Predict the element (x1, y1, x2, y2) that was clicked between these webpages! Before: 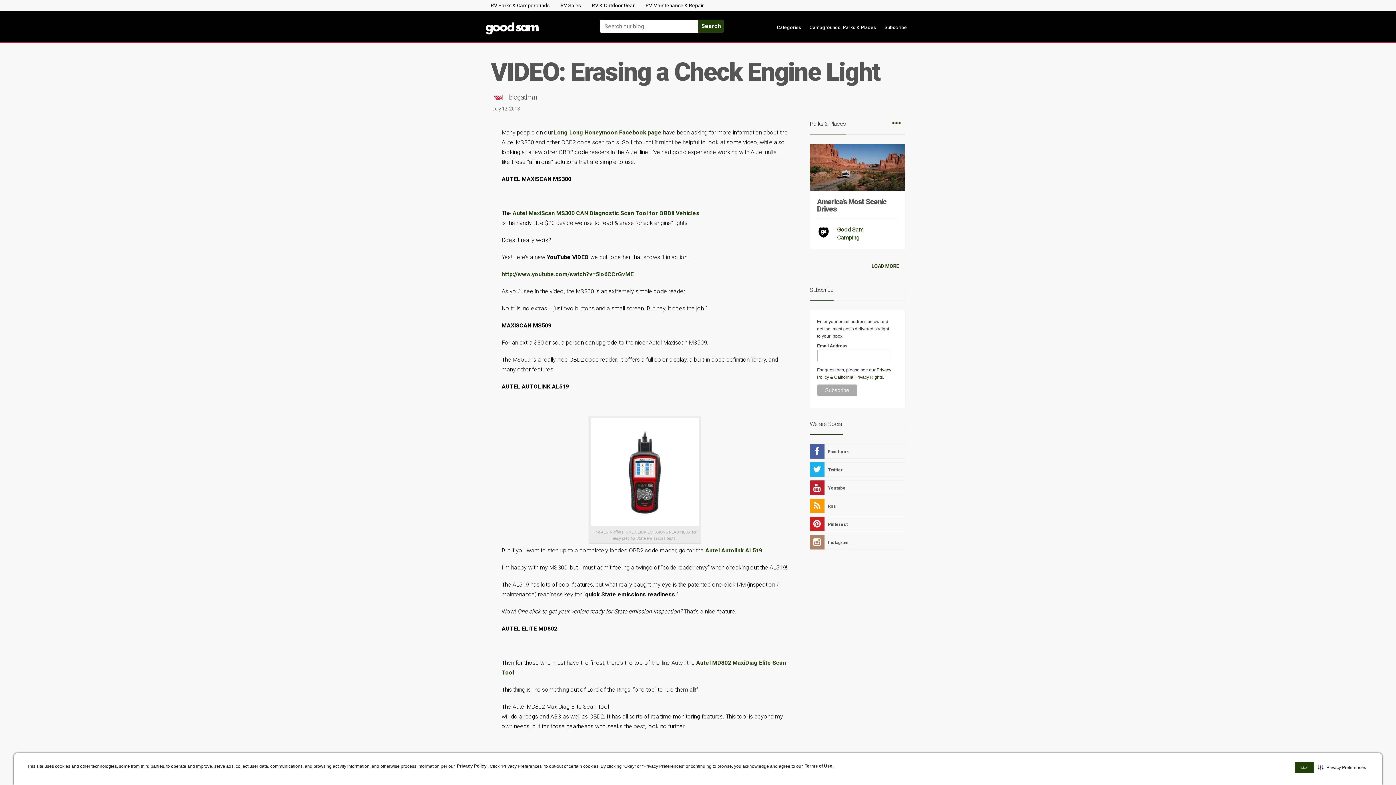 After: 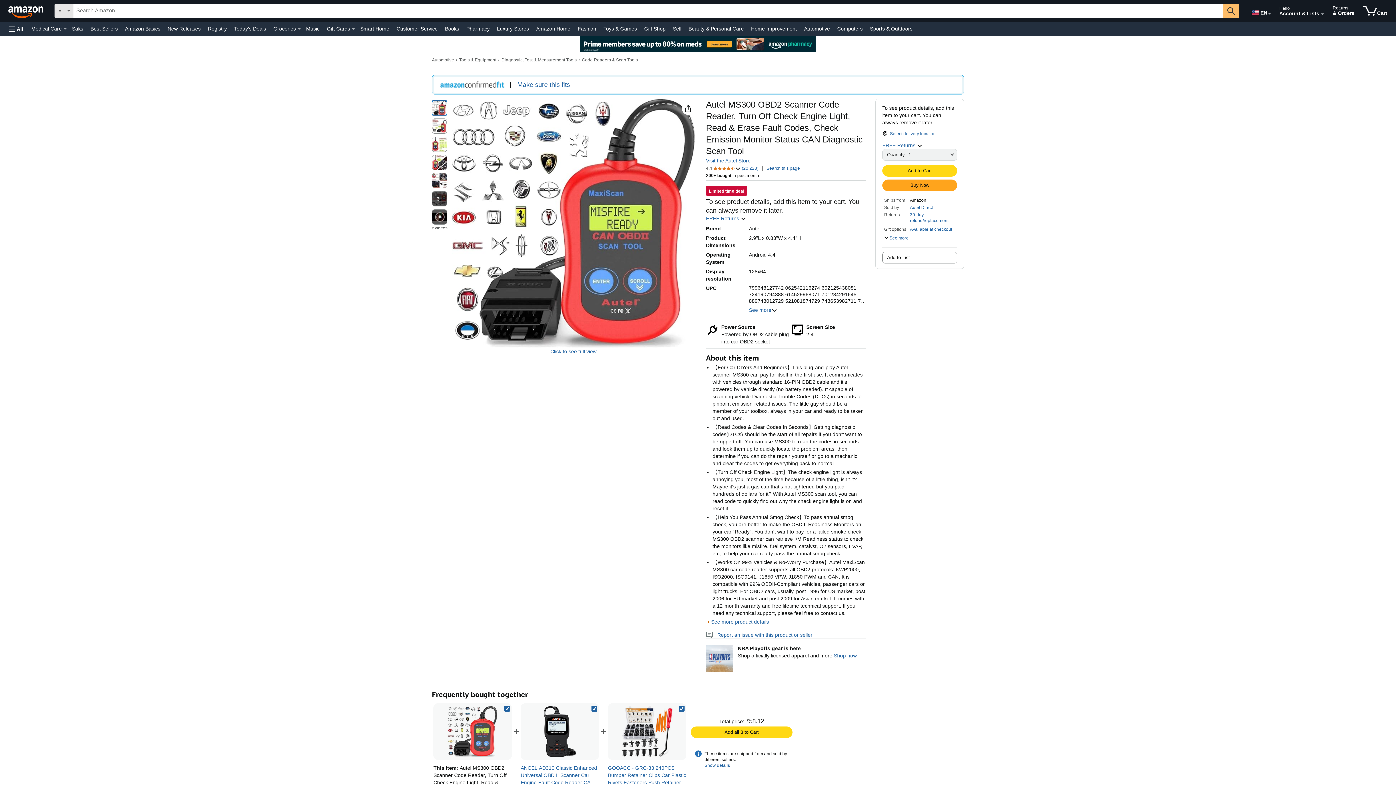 Action: label: Autel MaxiScan MS300 CAN Diagnostic Scan Tool for OBDII Vehicles bbox: (512, 209, 699, 216)